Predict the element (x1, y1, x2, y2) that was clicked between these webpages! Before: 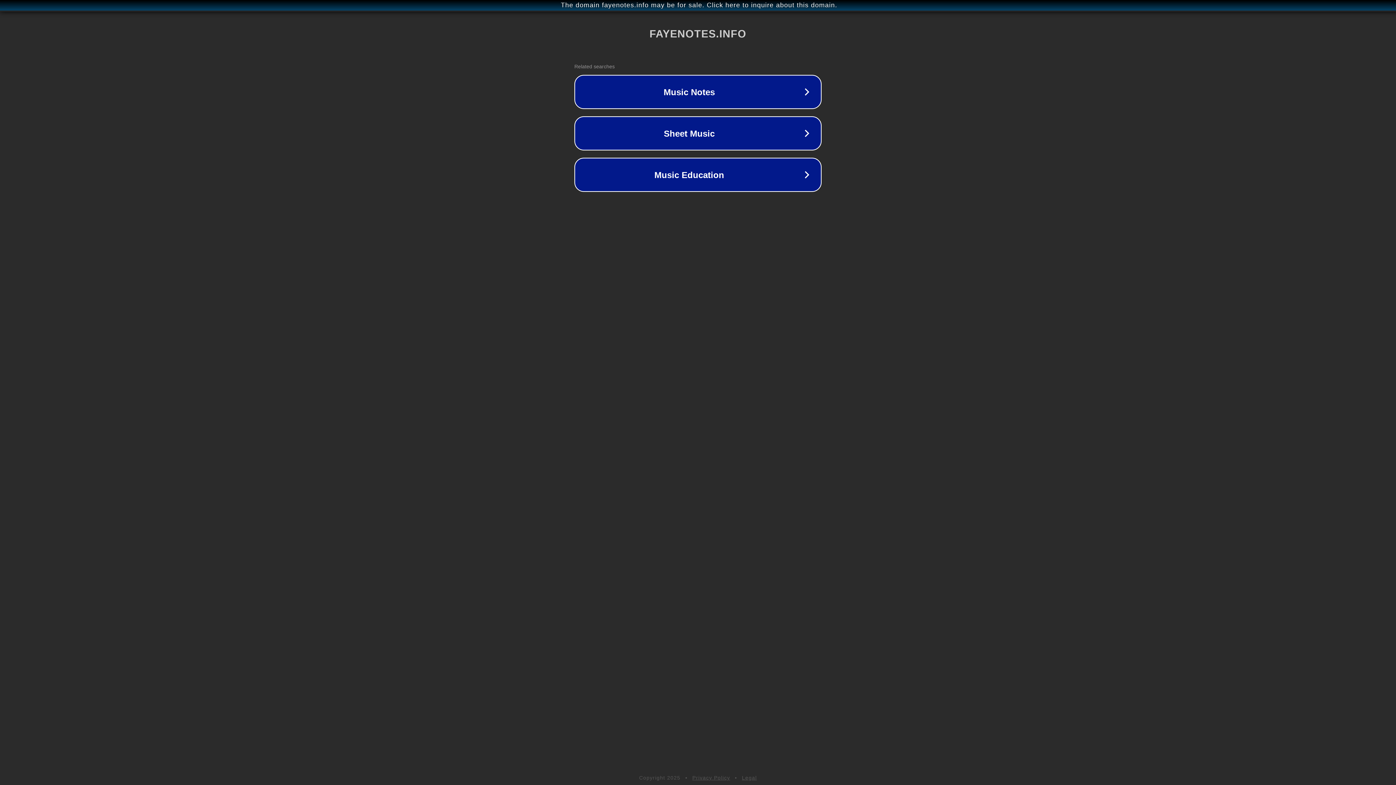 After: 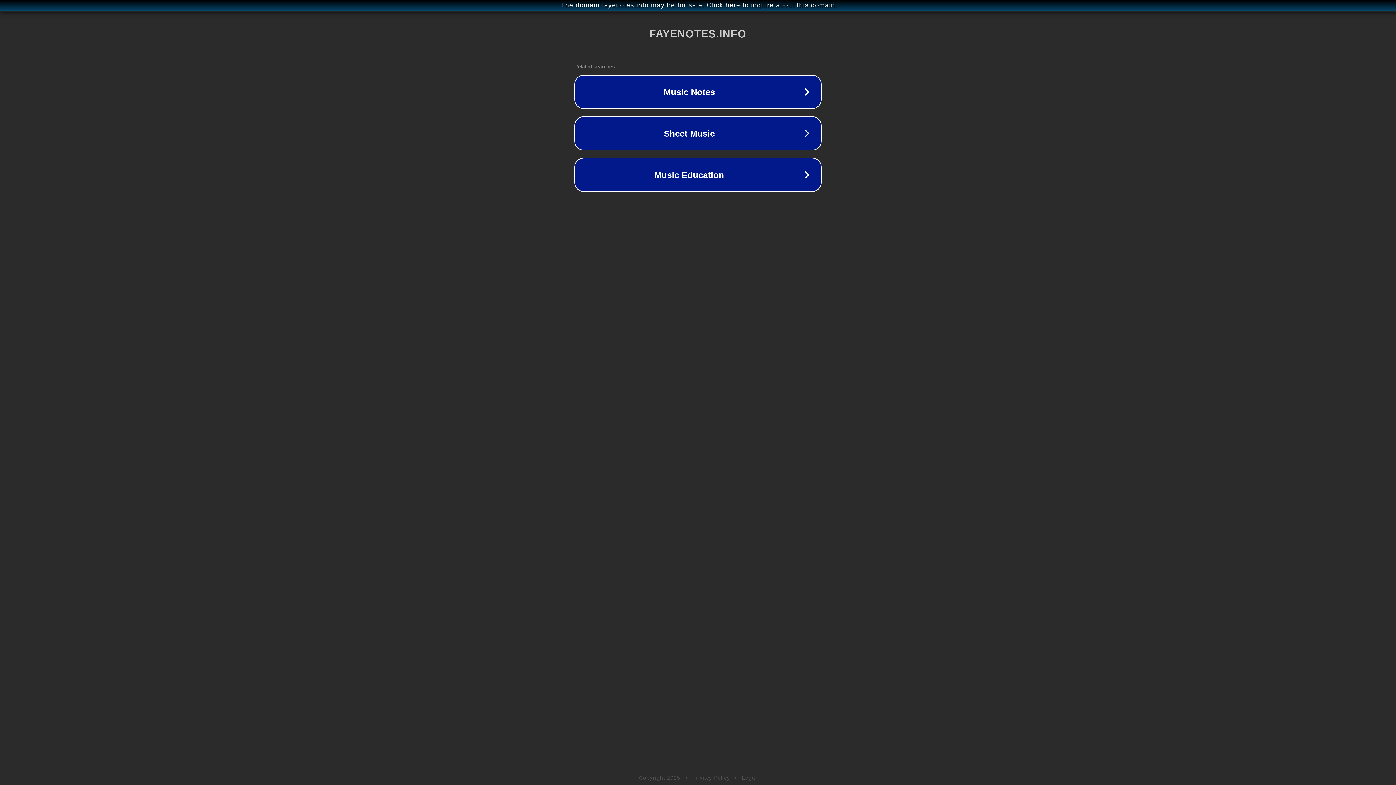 Action: label: Legal bbox: (742, 775, 757, 781)